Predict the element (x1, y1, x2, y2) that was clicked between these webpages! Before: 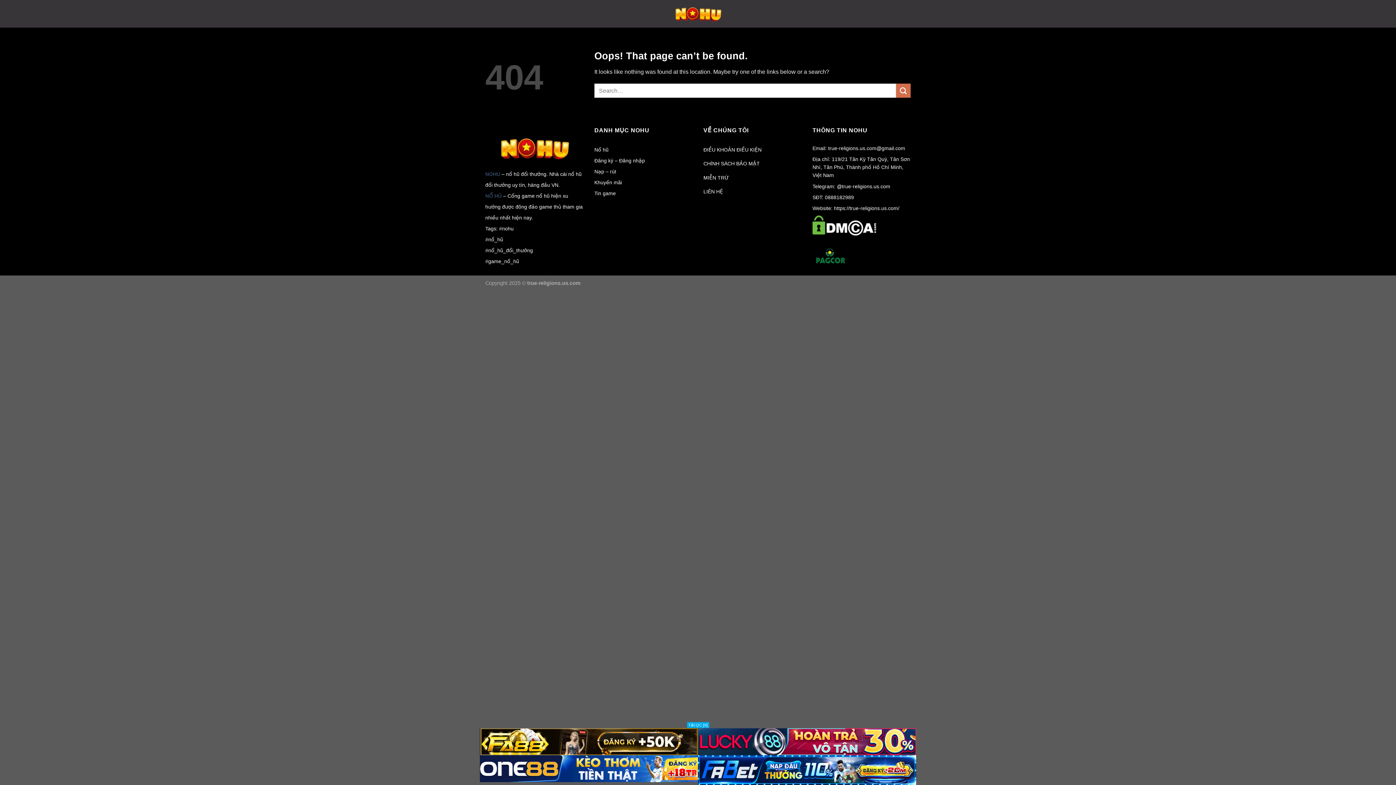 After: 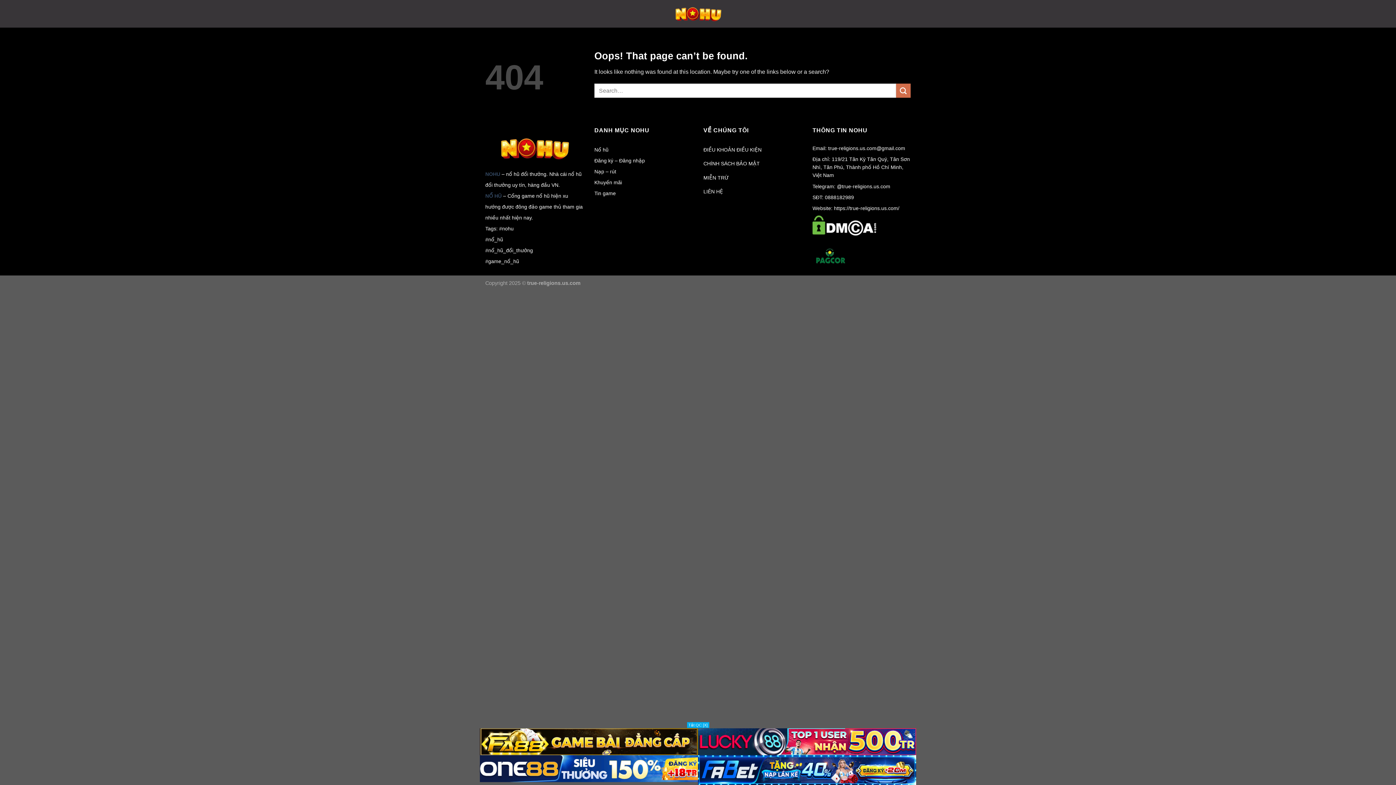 Action: bbox: (480, 755, 698, 782)